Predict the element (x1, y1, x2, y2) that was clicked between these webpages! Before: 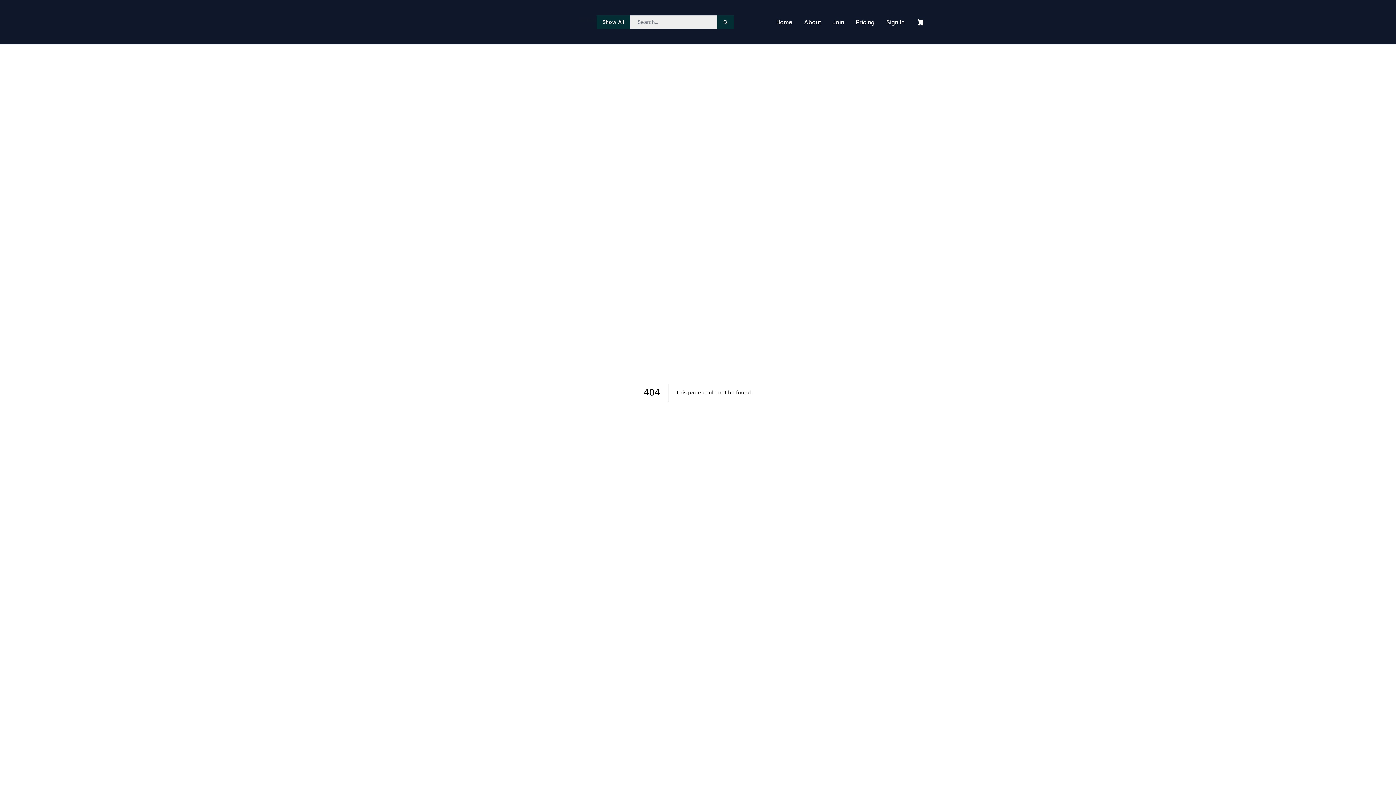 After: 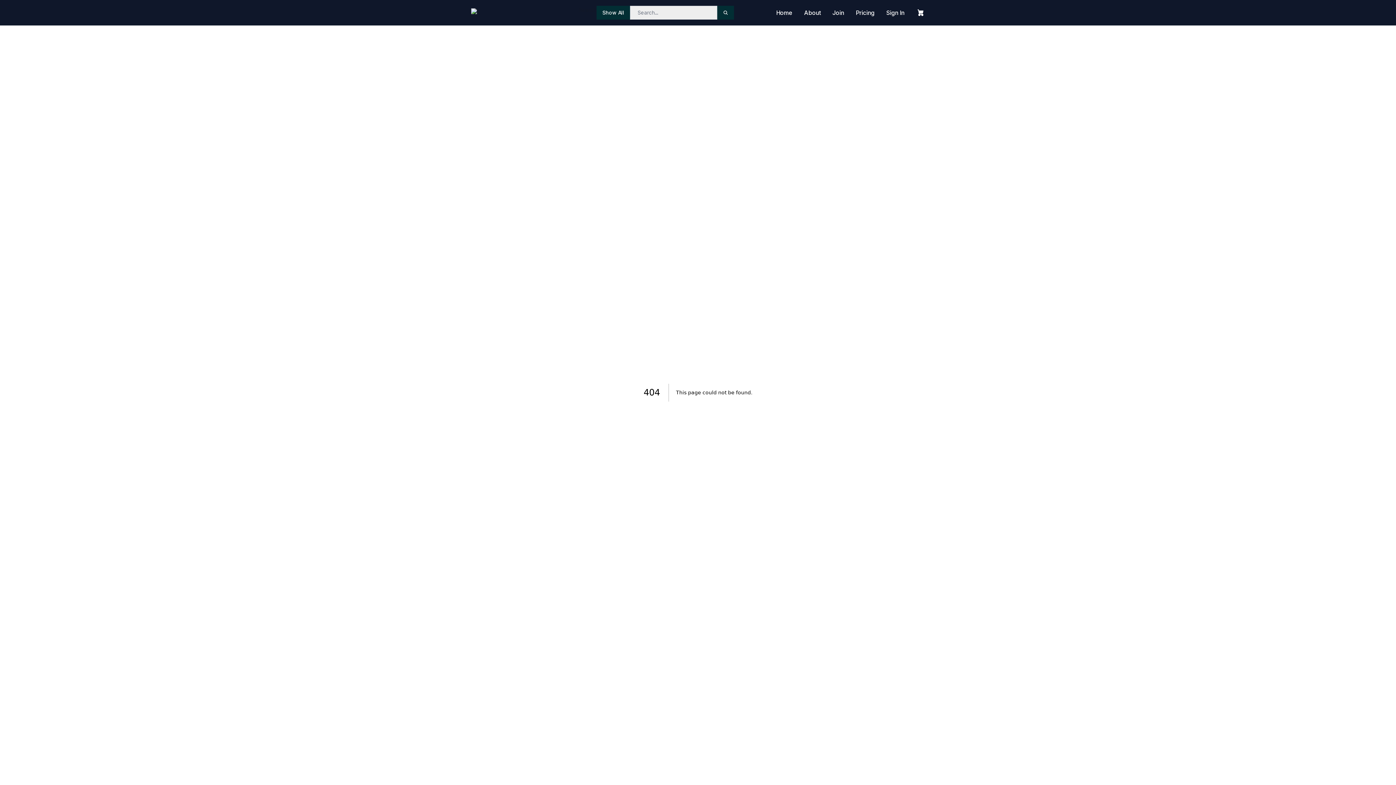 Action: bbox: (717, 15, 734, 29) label: Search